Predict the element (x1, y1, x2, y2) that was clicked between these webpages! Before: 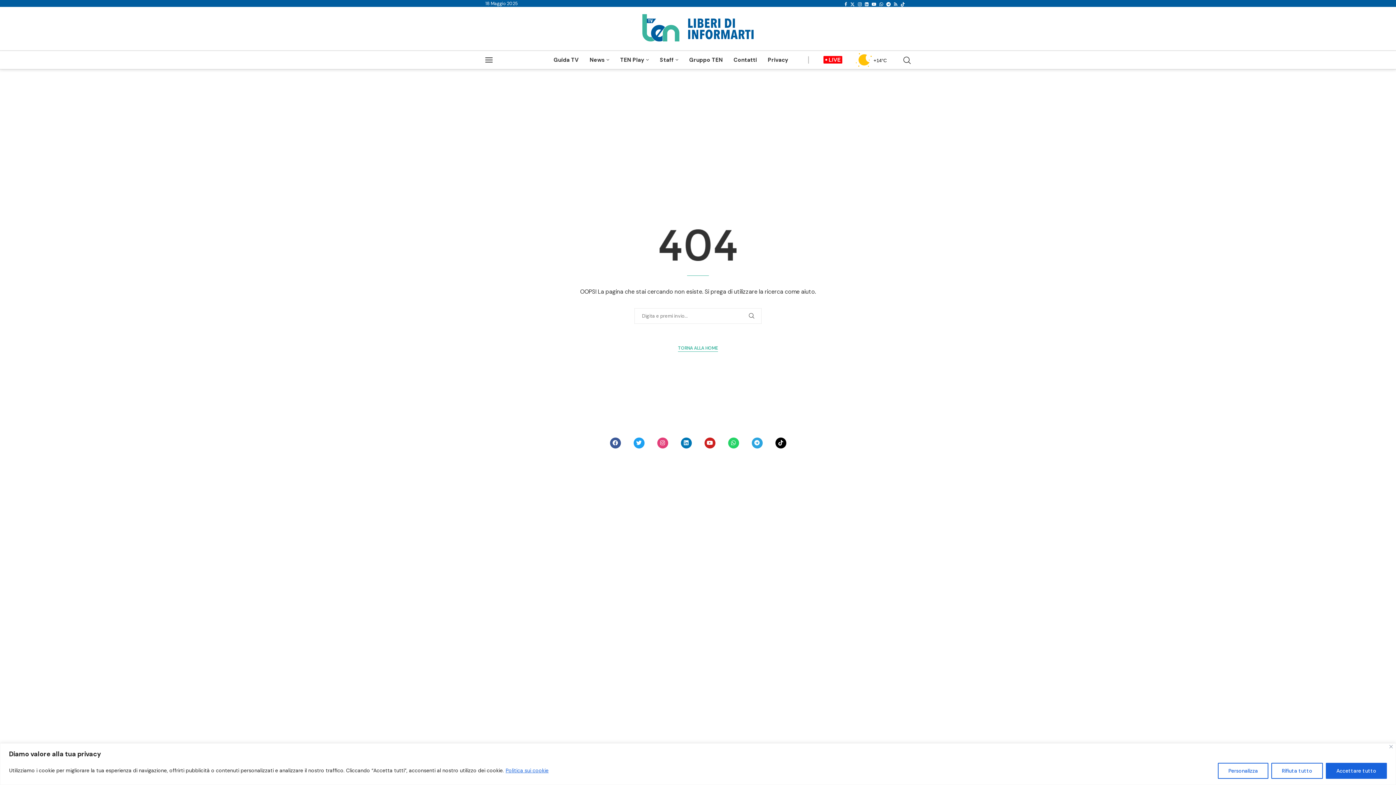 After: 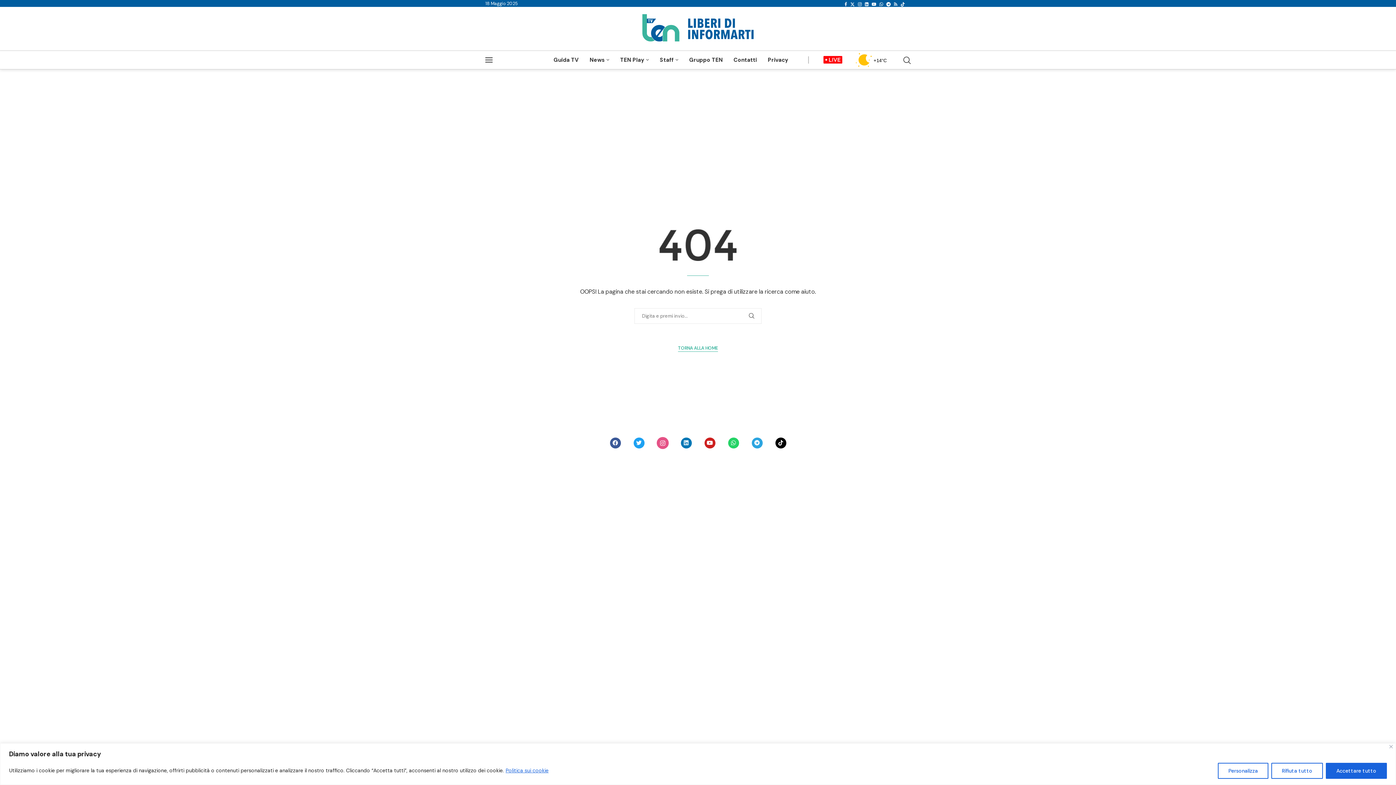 Action: label: Instagram bbox: (657, 437, 668, 448)